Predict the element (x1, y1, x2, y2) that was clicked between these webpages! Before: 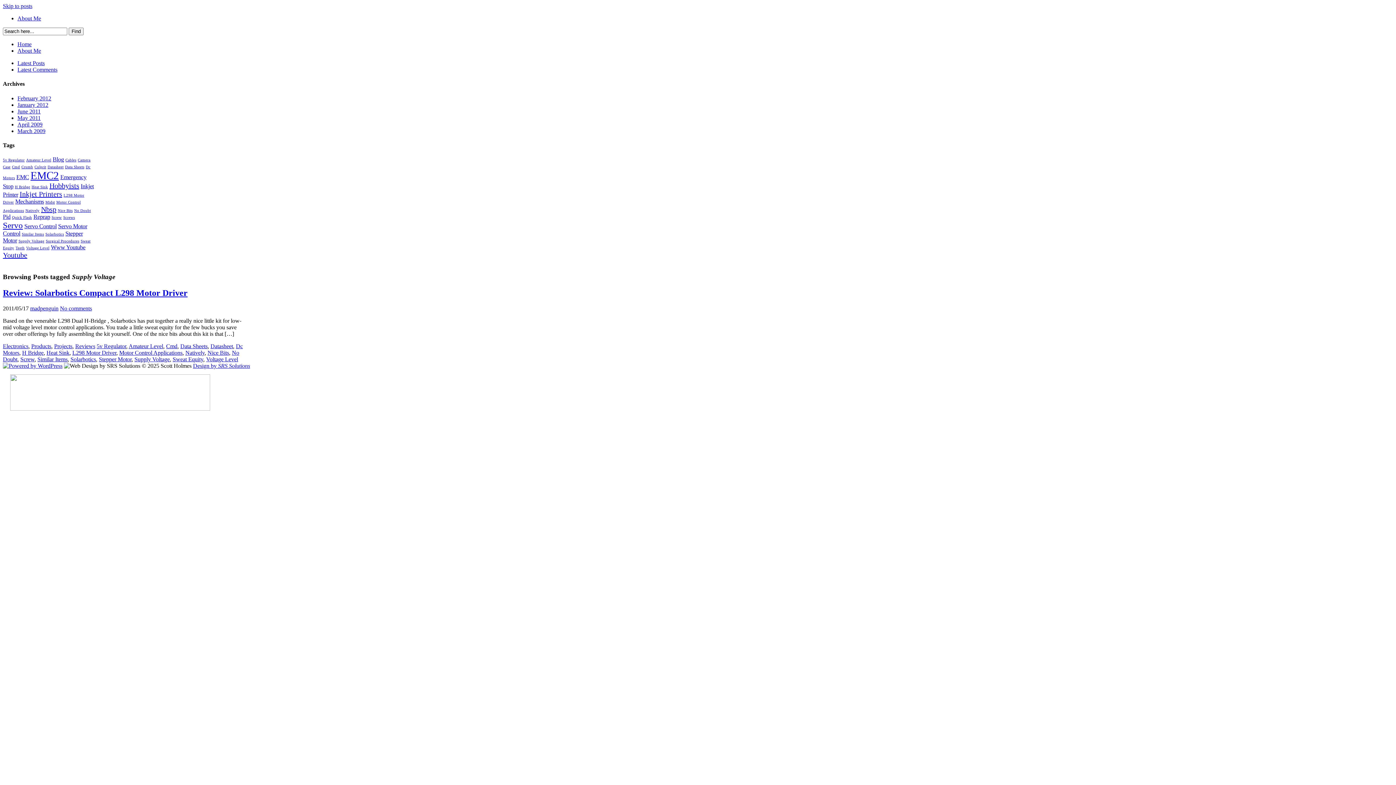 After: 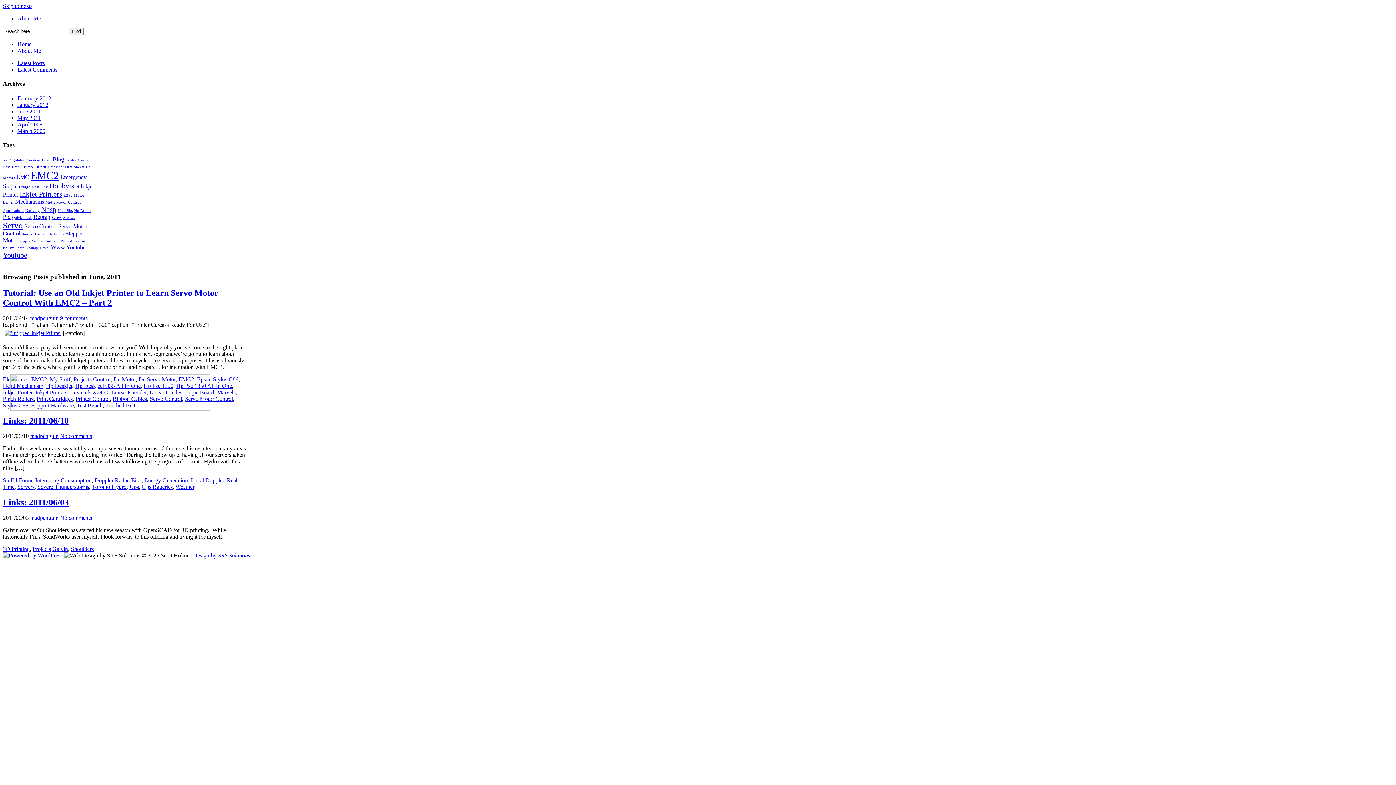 Action: label: June 2011 bbox: (17, 108, 40, 114)